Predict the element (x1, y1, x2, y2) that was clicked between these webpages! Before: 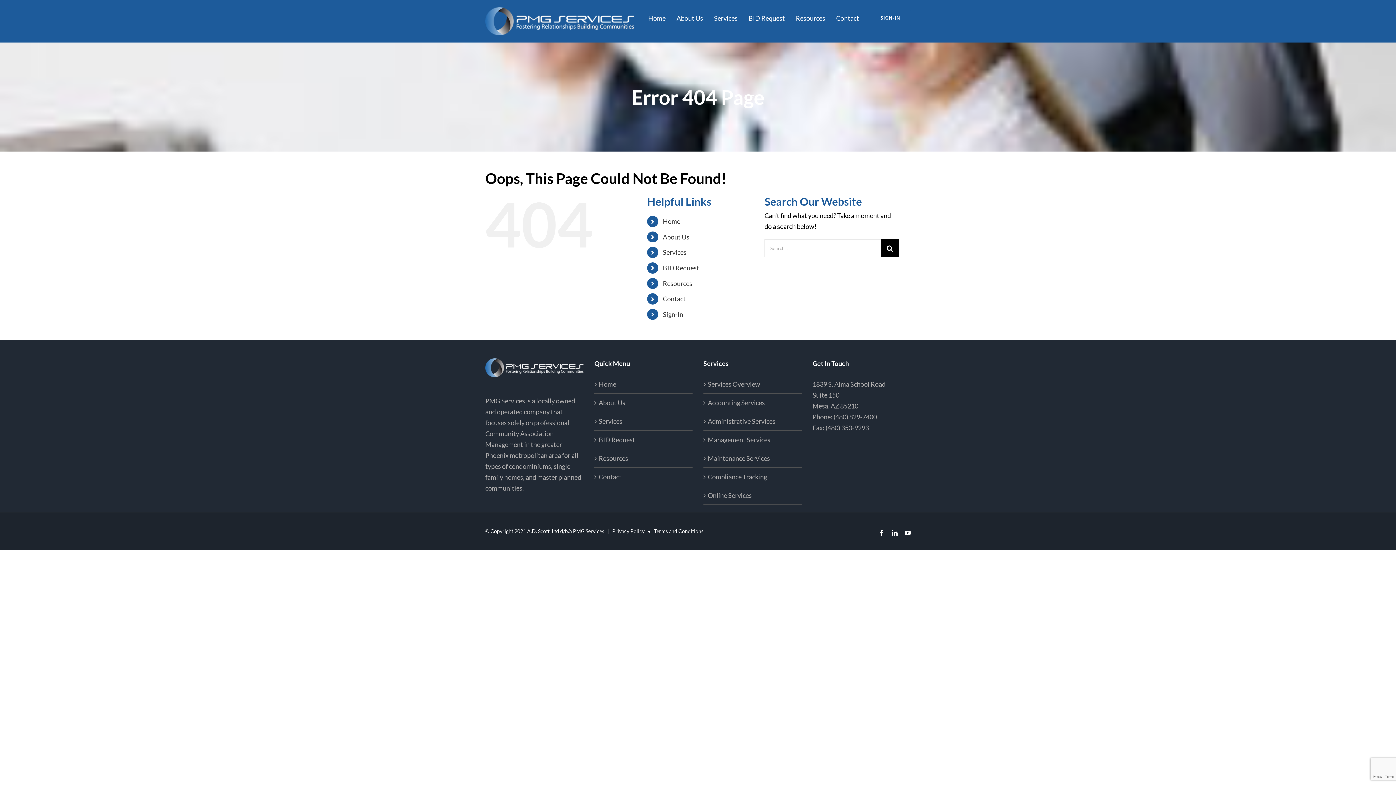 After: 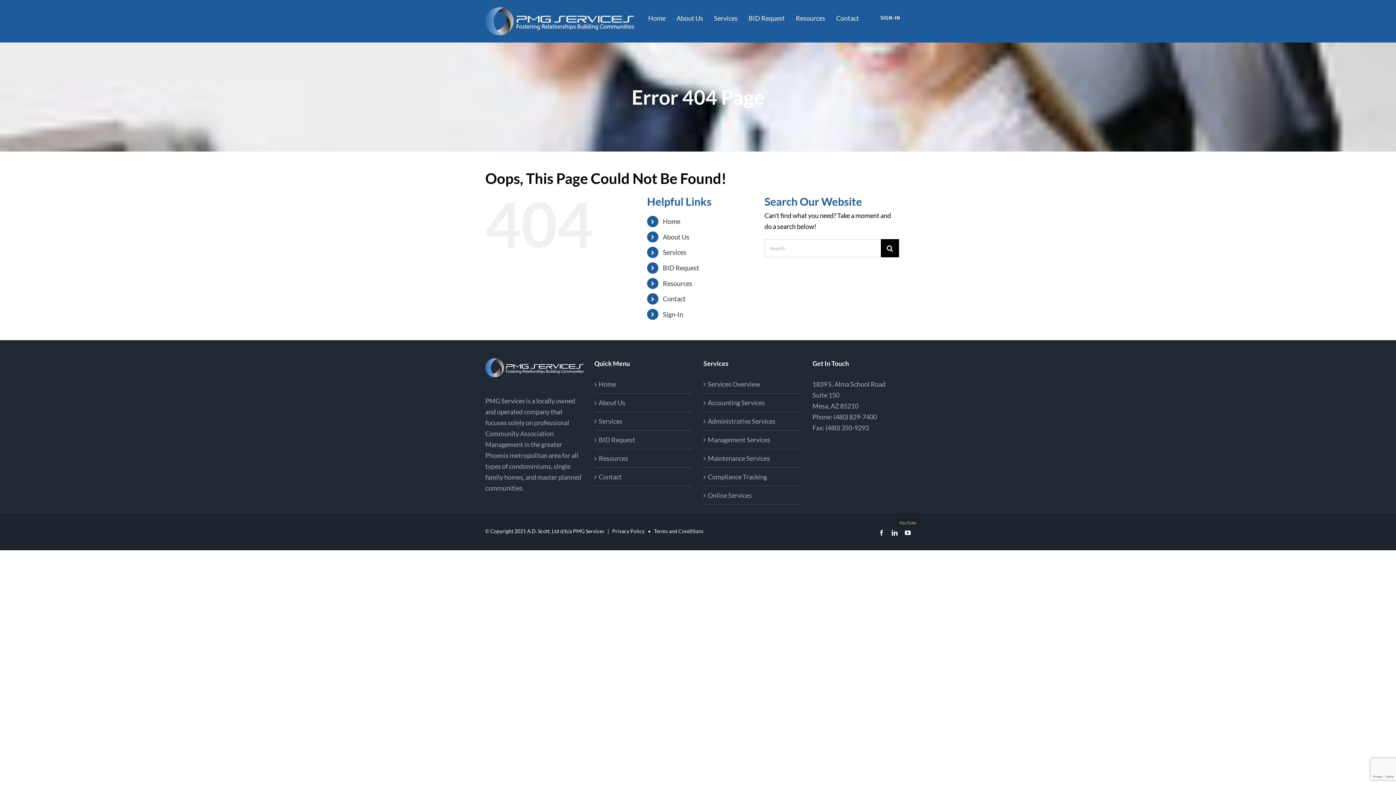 Action: label: YouTube bbox: (905, 530, 910, 536)